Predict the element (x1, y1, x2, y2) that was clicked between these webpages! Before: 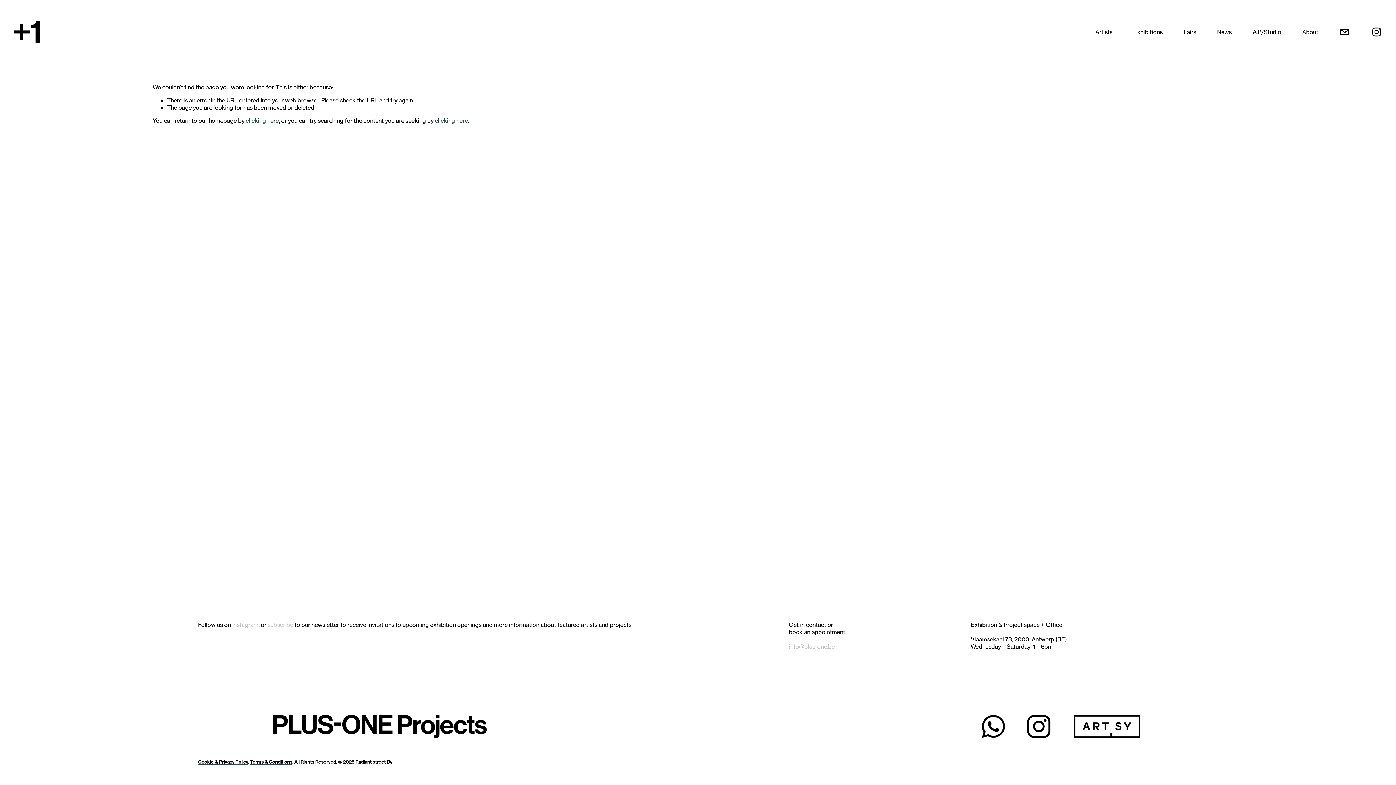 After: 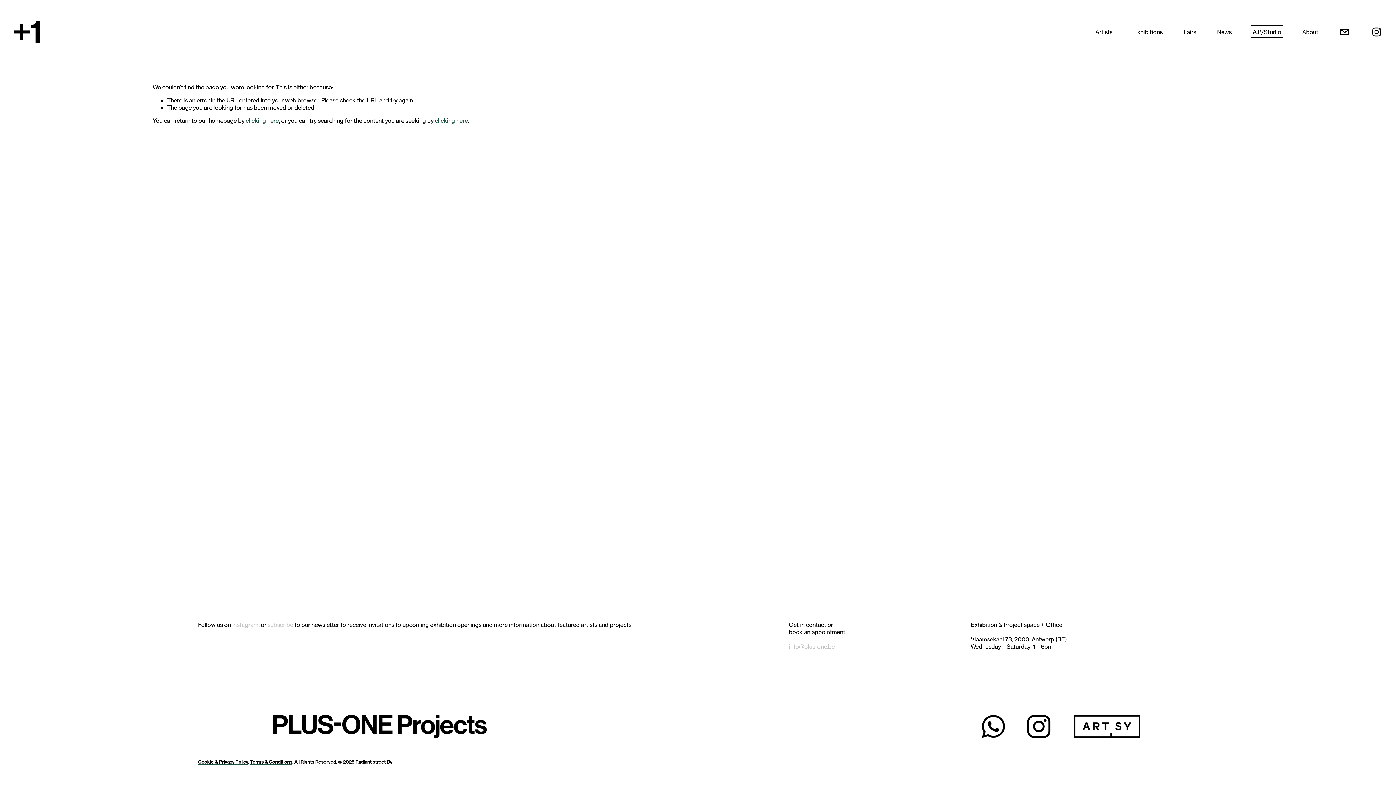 Action: bbox: (1253, 27, 1281, 36) label: A.P./Studio